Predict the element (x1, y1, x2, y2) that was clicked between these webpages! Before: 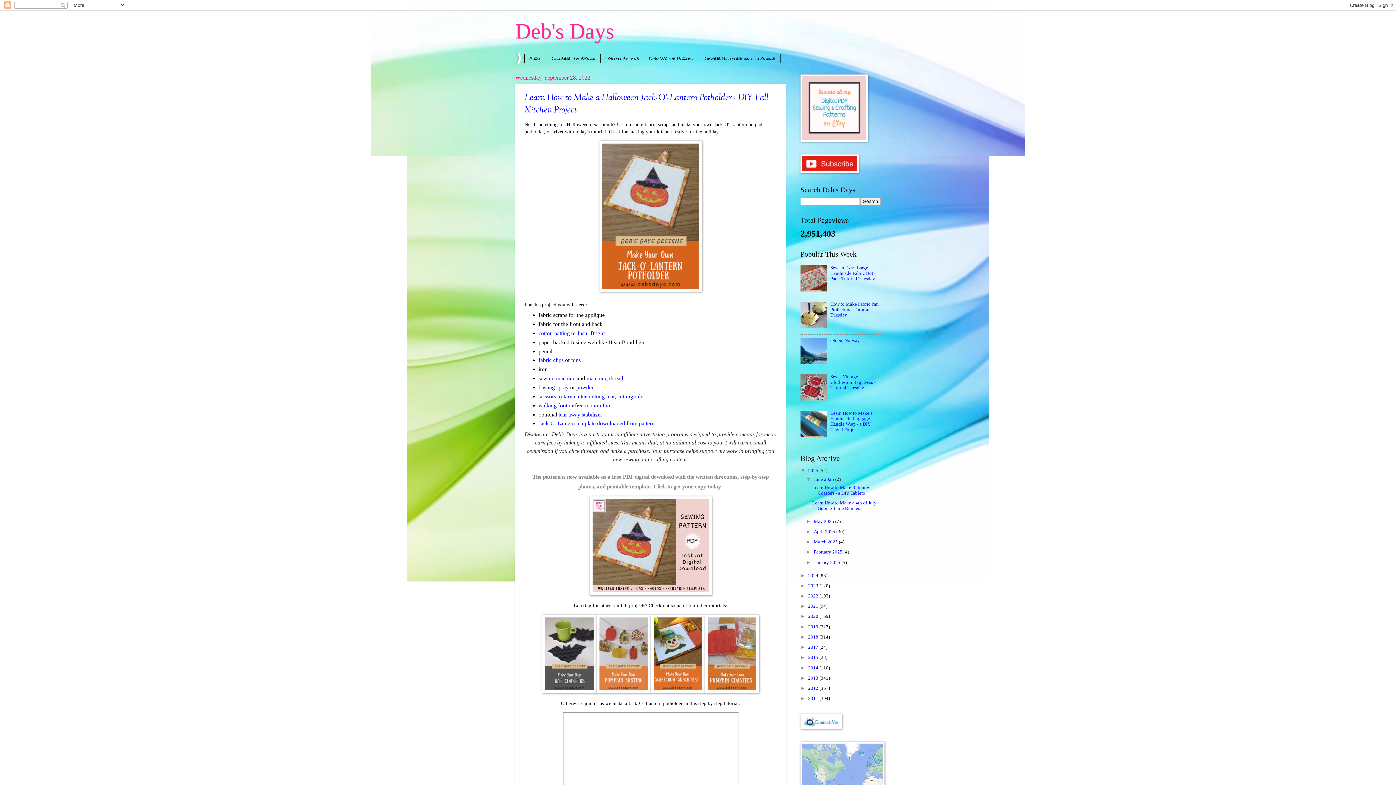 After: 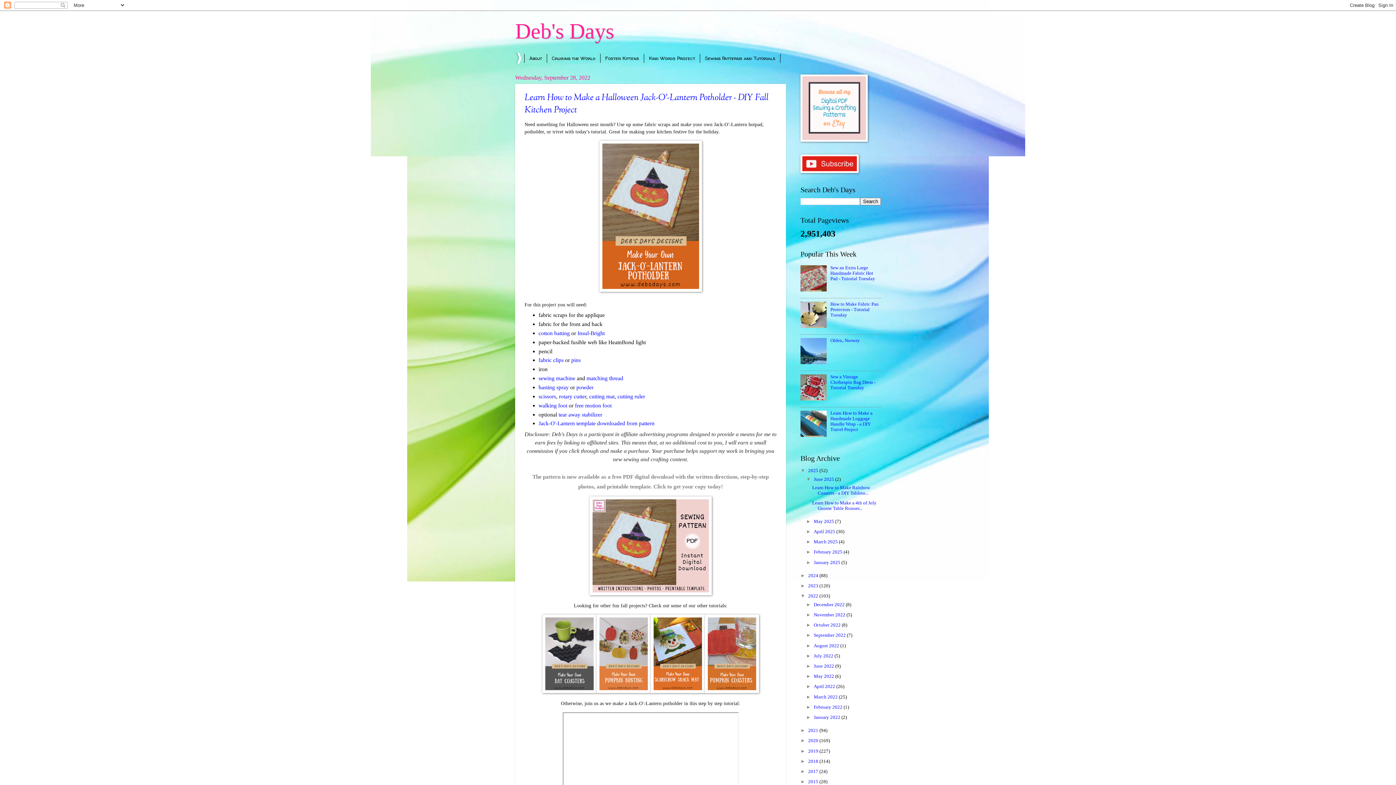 Action: bbox: (800, 593, 808, 598) label: ►  